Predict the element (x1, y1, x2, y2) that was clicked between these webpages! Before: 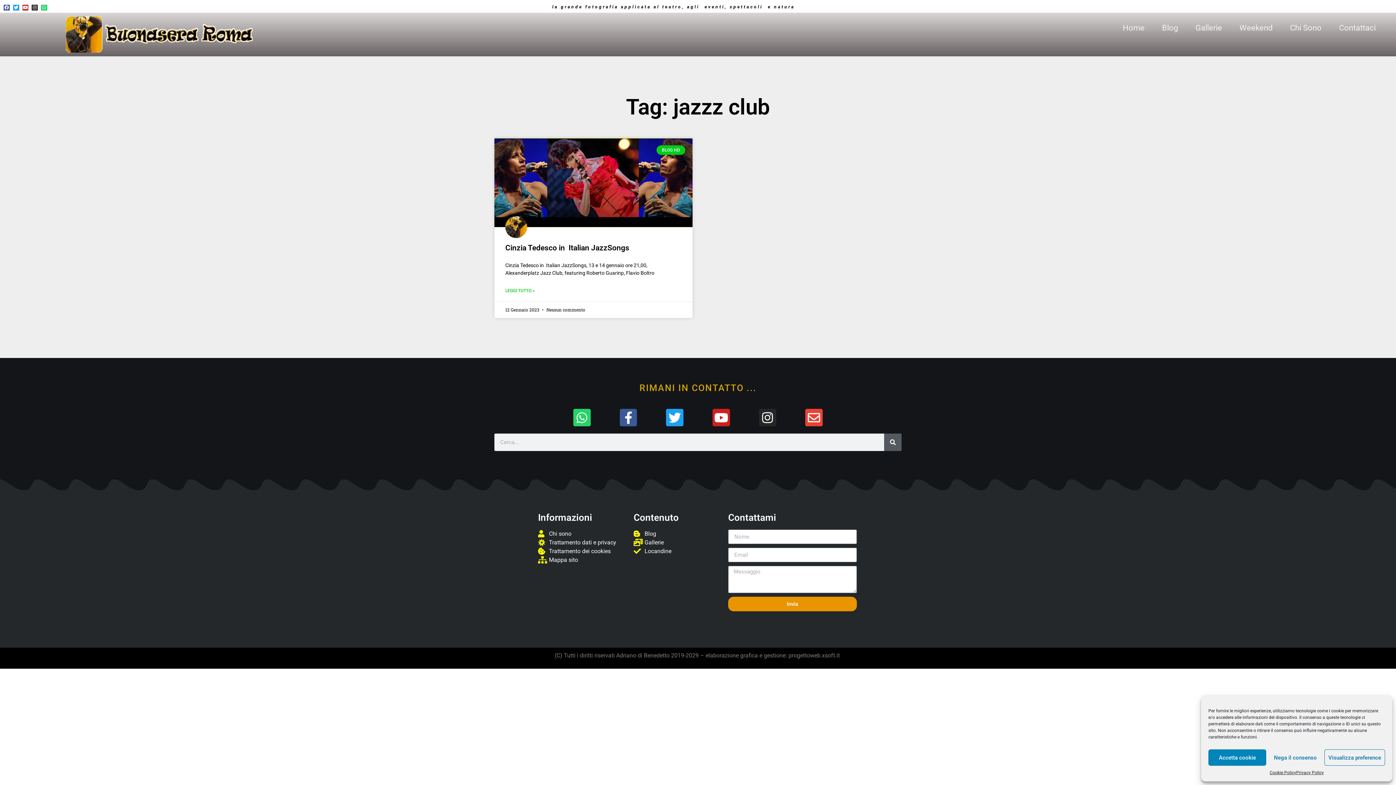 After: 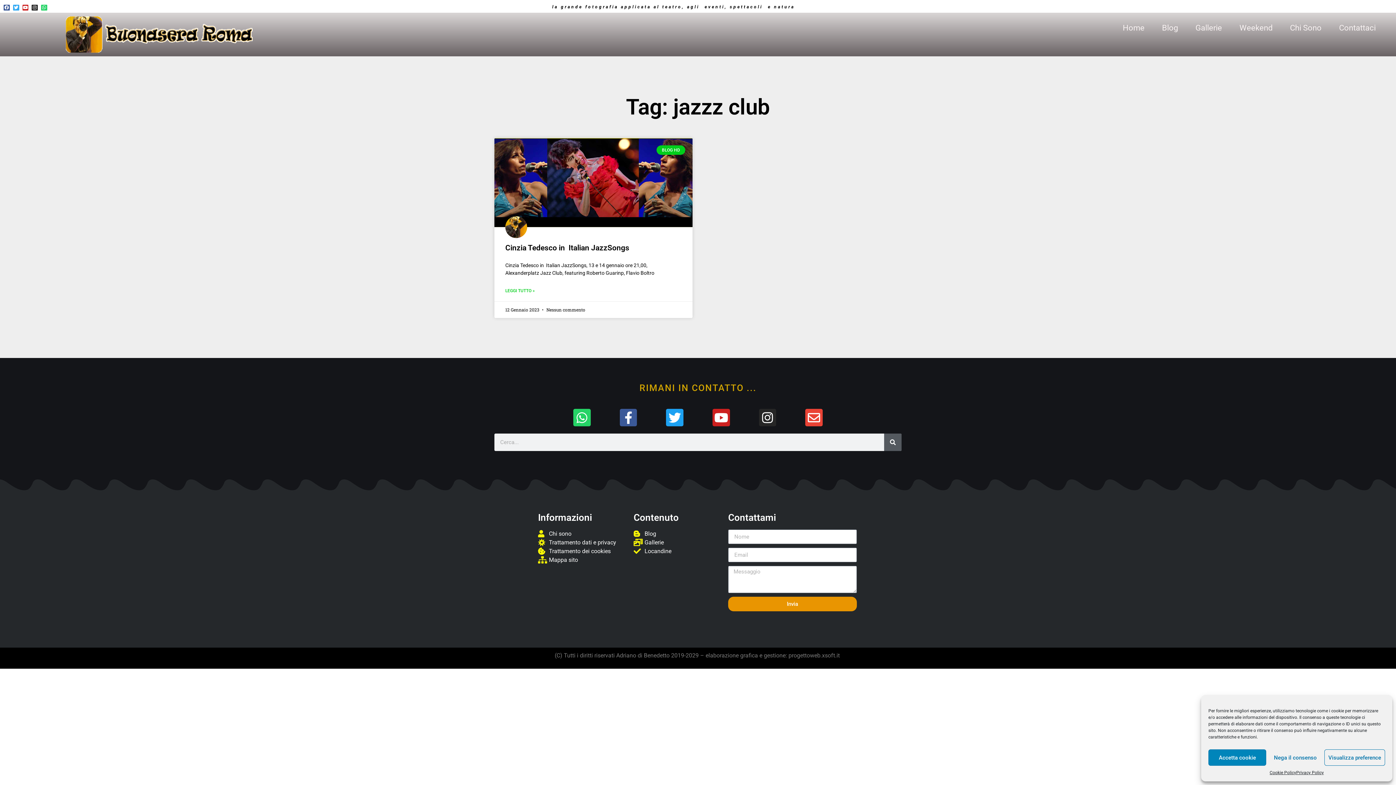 Action: label: Twitter bbox: (13, 4, 19, 10)